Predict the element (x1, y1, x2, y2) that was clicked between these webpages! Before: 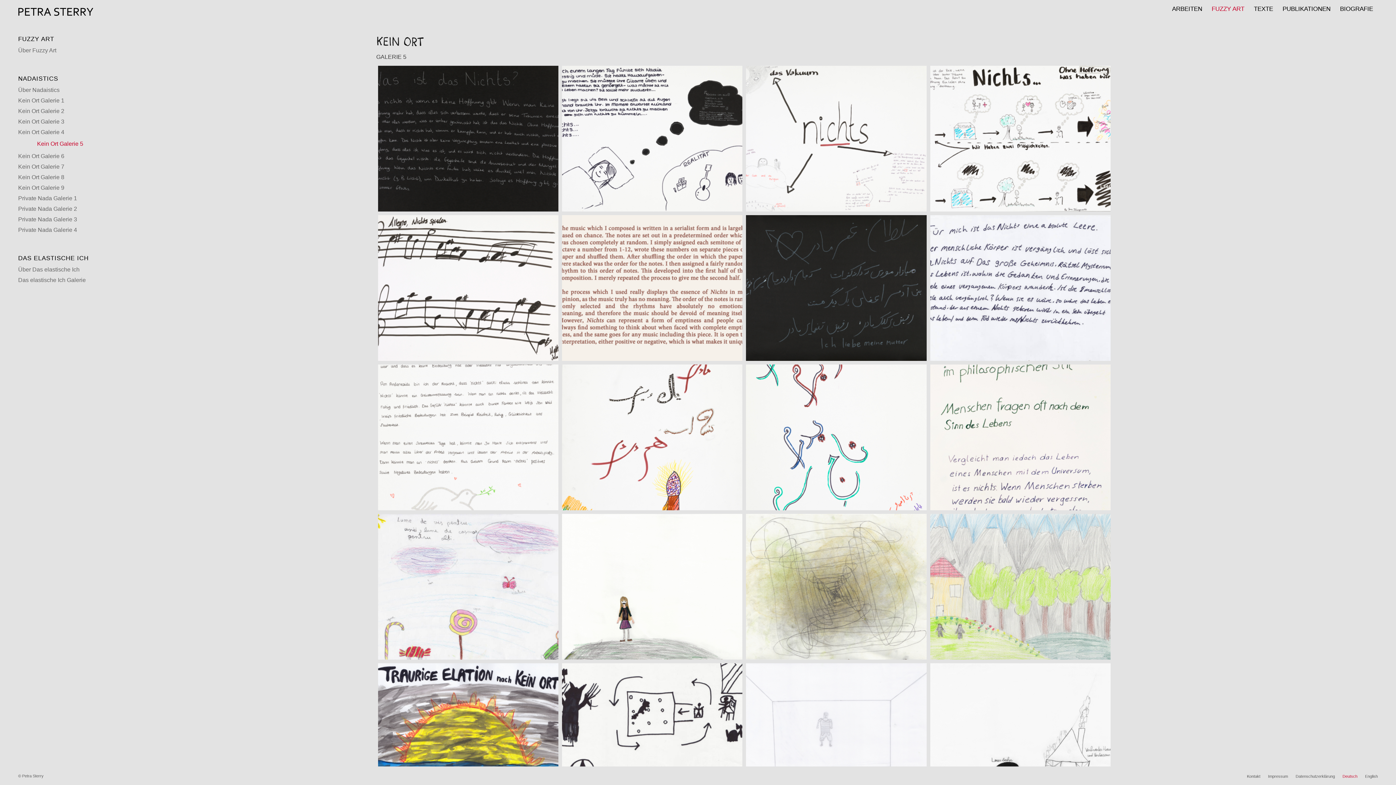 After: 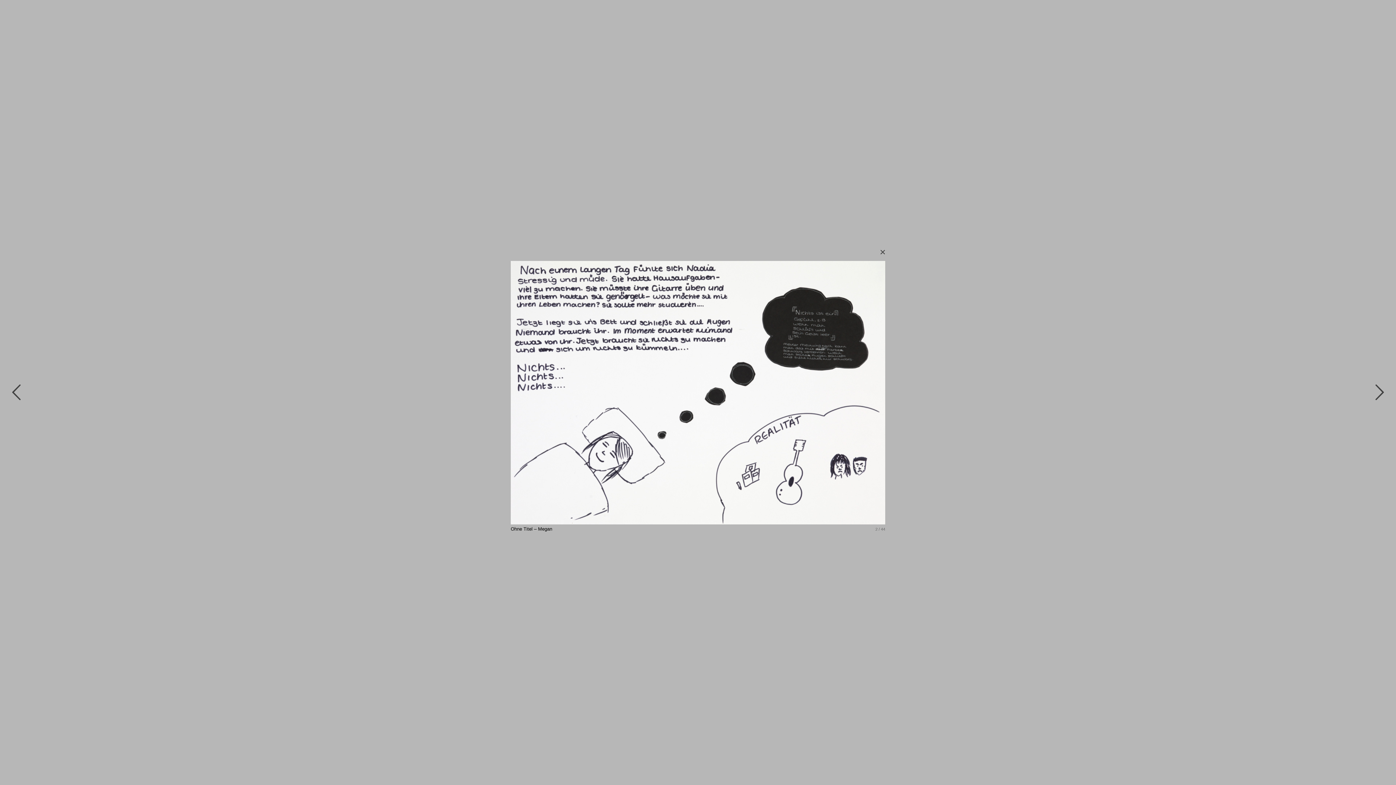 Action: bbox: (560, 63, 744, 213)